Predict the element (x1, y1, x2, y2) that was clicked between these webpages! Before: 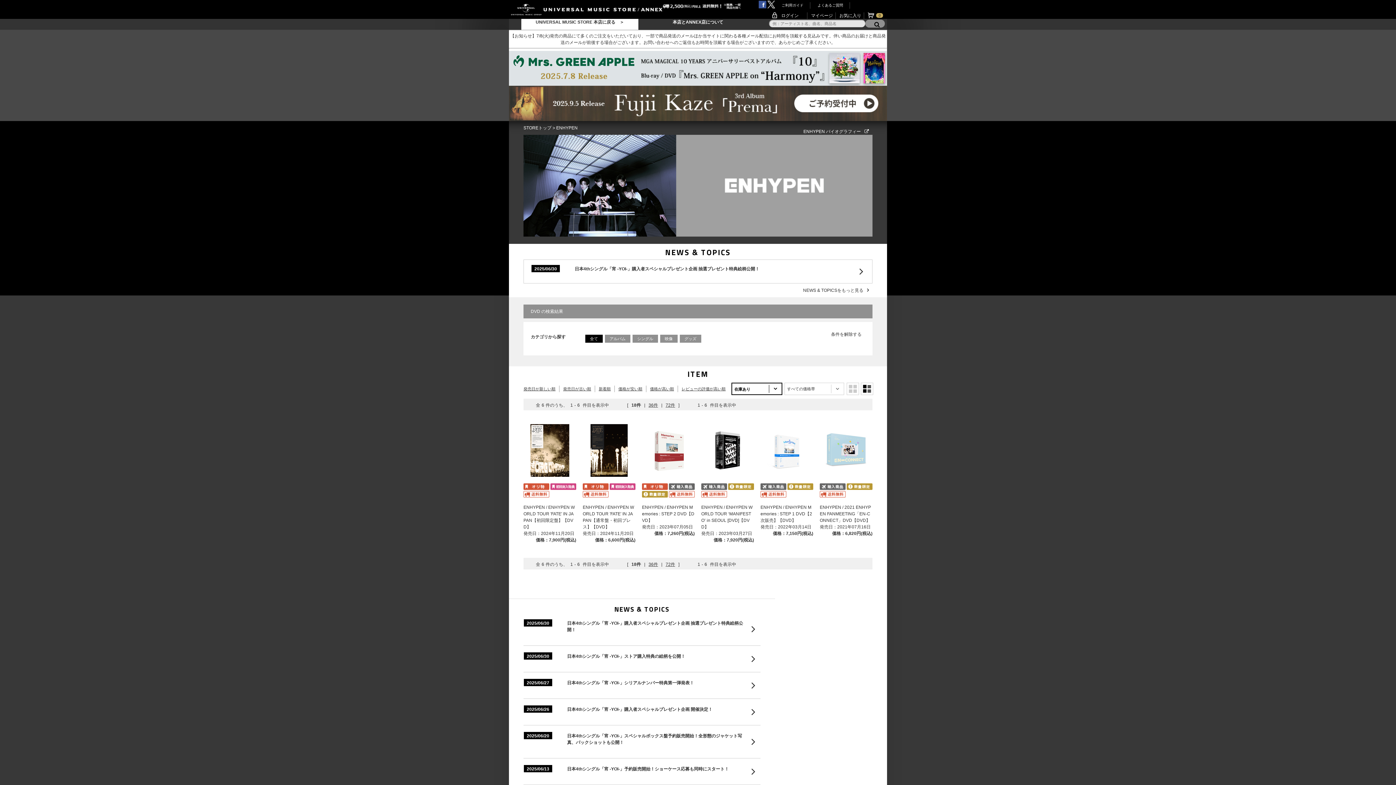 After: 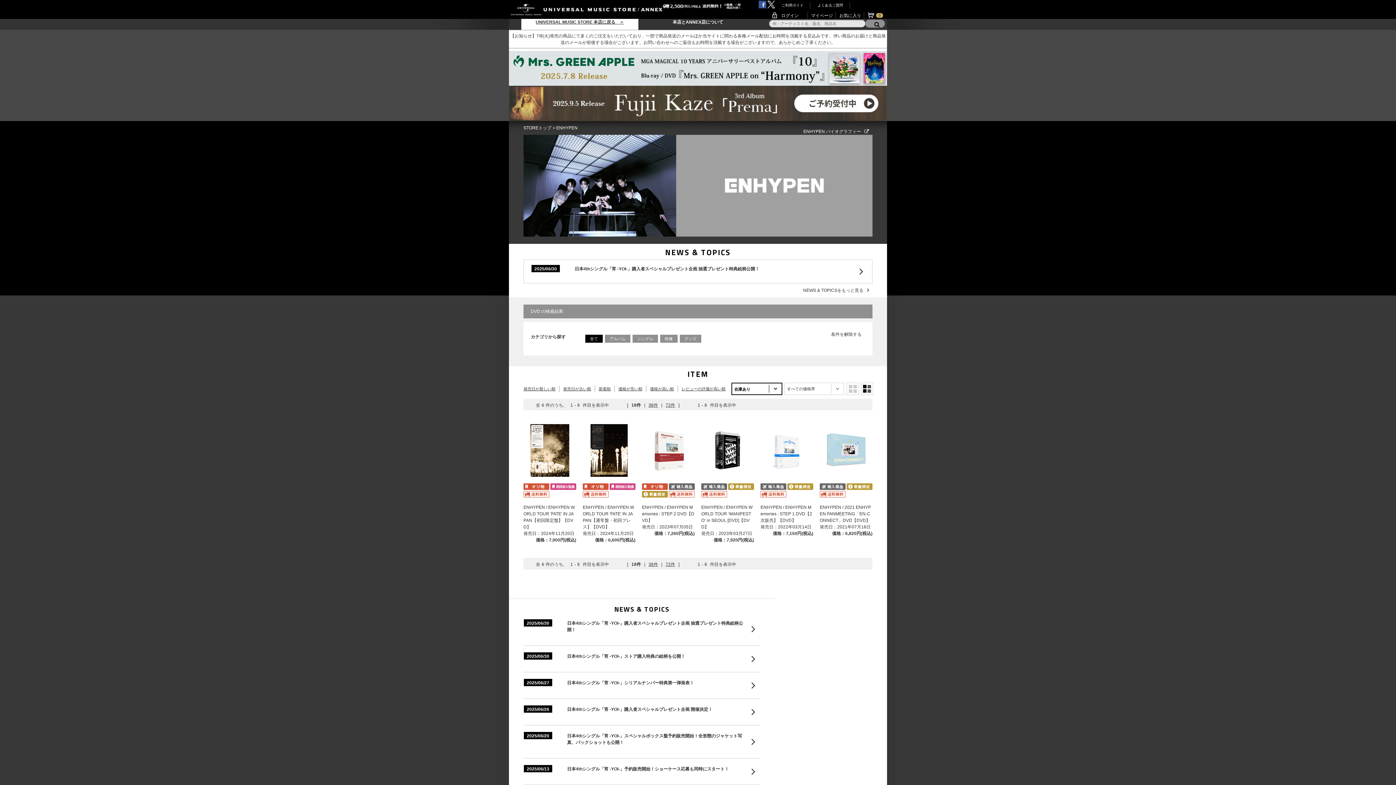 Action: label: UNIVERSAL MUSIC STORE 本店に戻る　＞ bbox: (521, 18, 638, 25)